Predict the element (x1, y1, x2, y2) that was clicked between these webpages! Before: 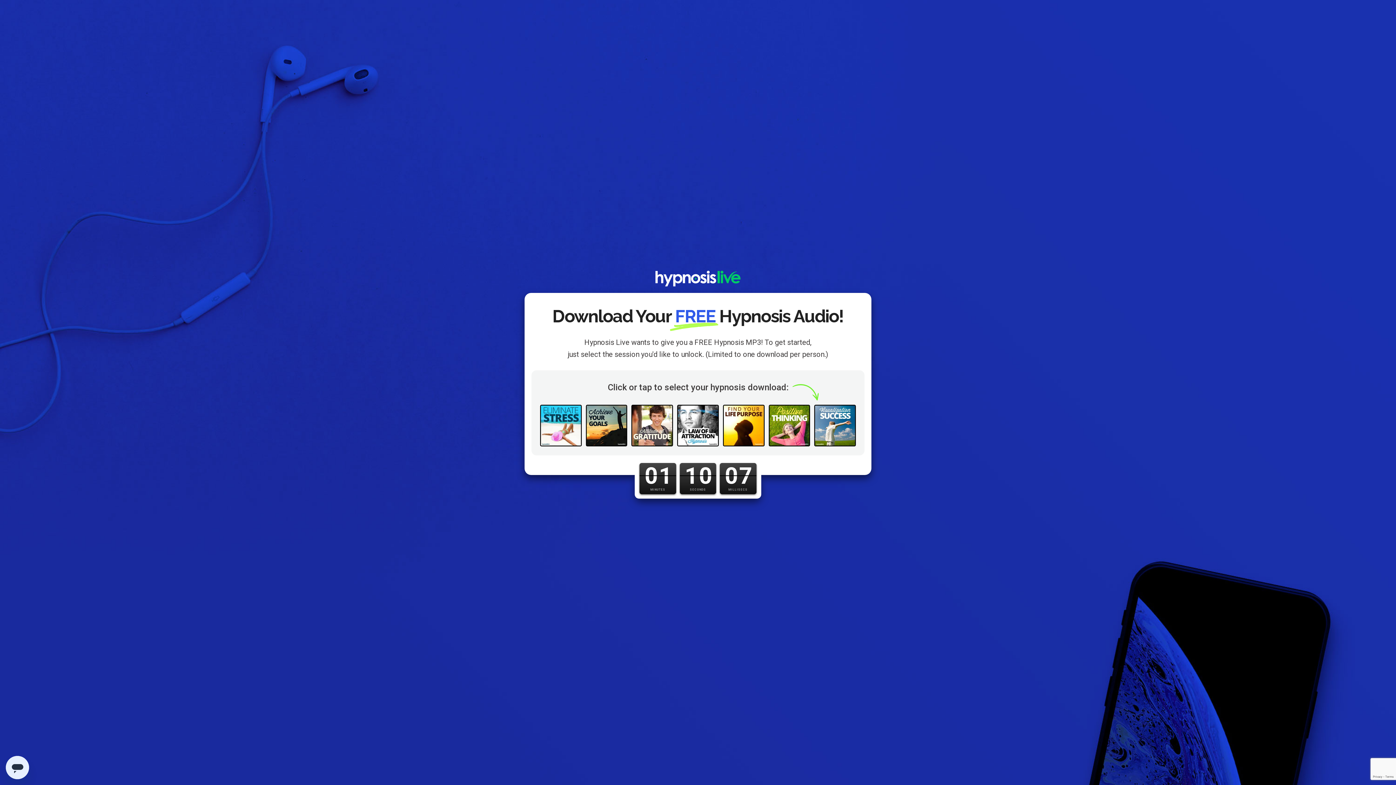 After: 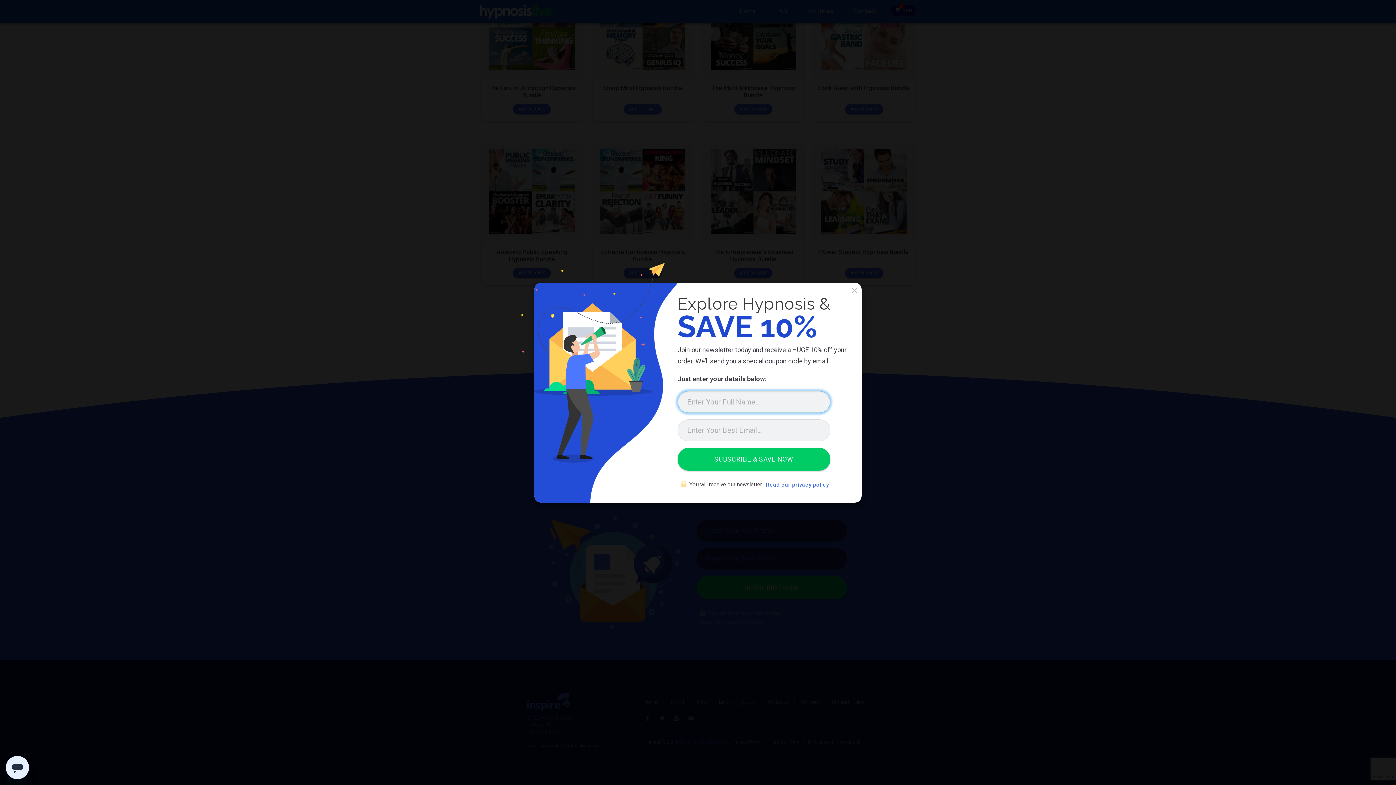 Action: bbox: (655, 270, 740, 289)